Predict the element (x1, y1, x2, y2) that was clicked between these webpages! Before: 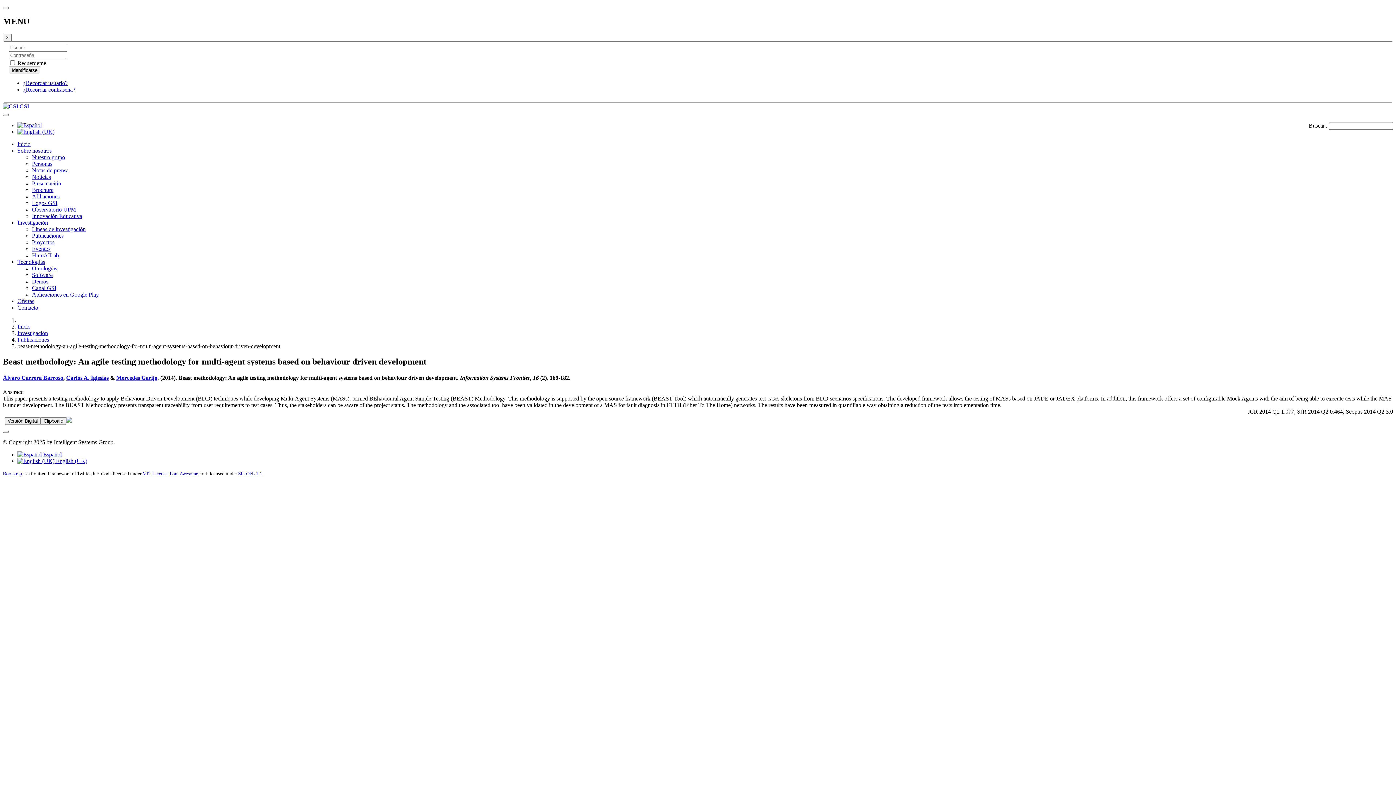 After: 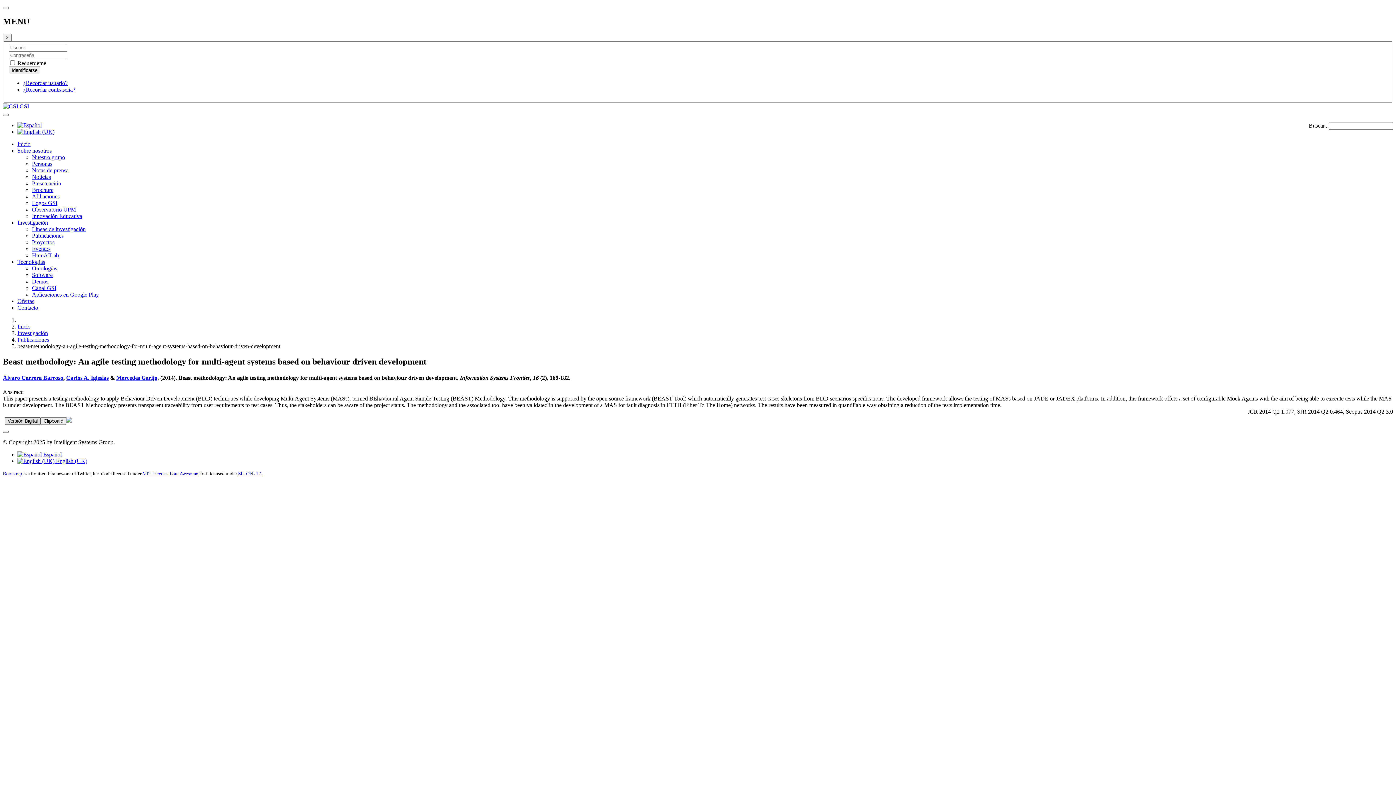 Action: label: Versión Digital bbox: (4, 417, 40, 425)